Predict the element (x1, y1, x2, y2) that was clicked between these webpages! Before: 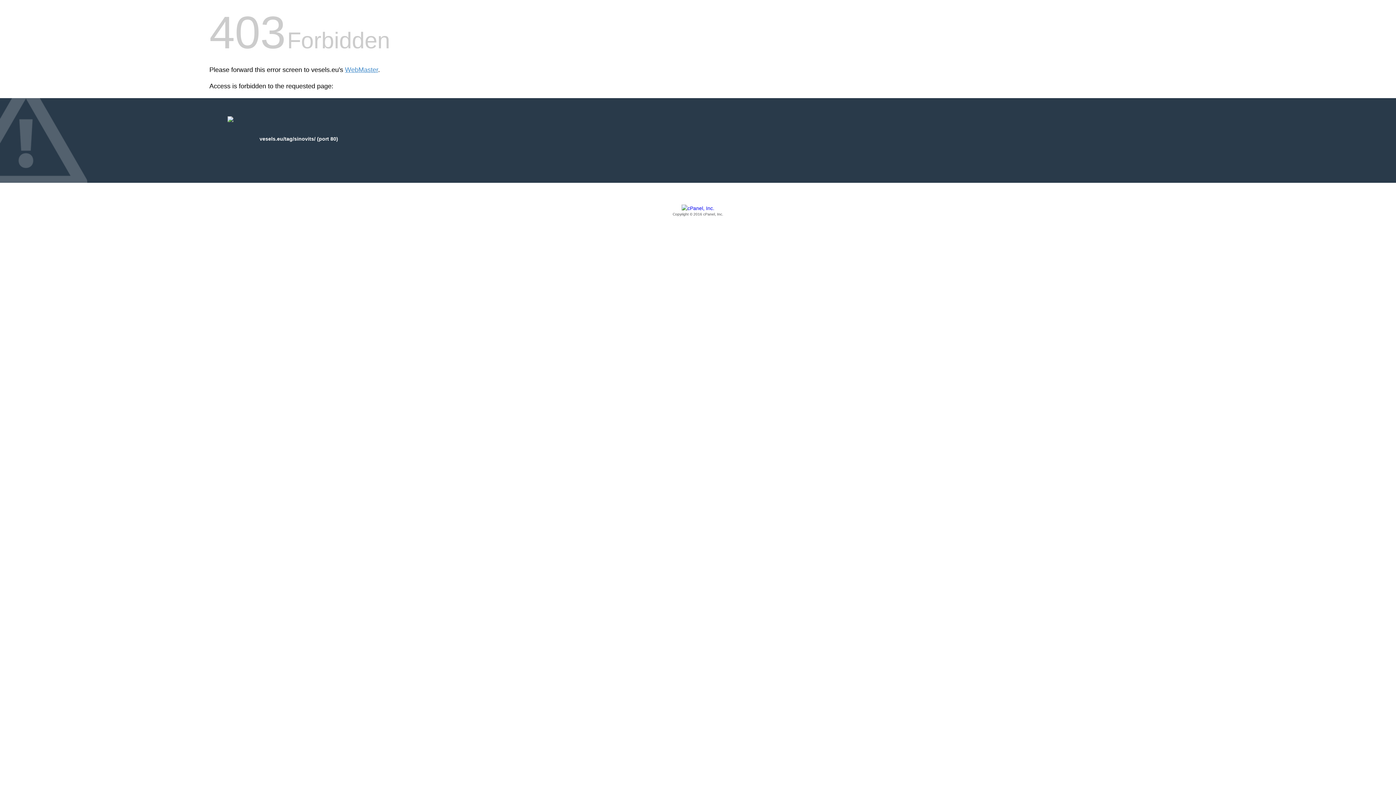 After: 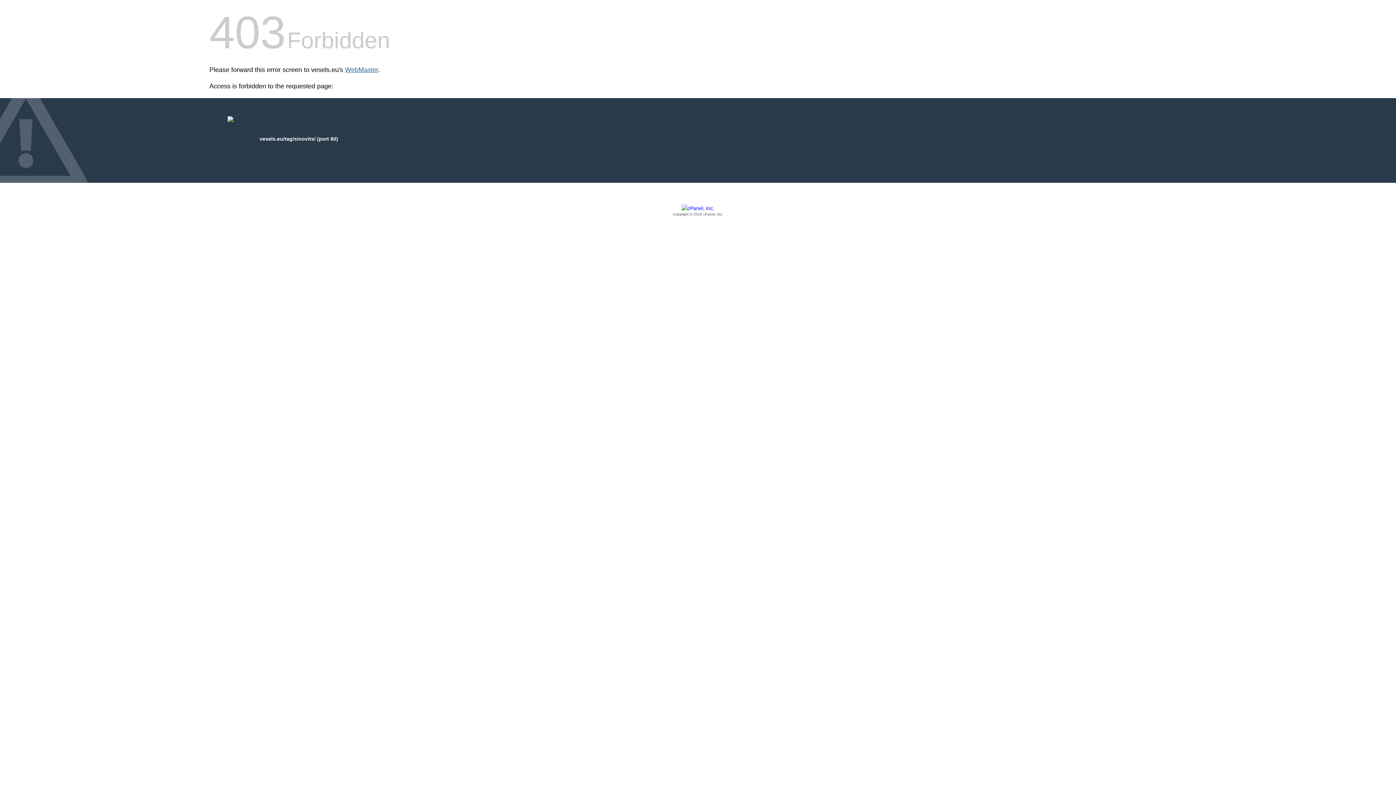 Action: label: WebMaster bbox: (345, 66, 378, 73)